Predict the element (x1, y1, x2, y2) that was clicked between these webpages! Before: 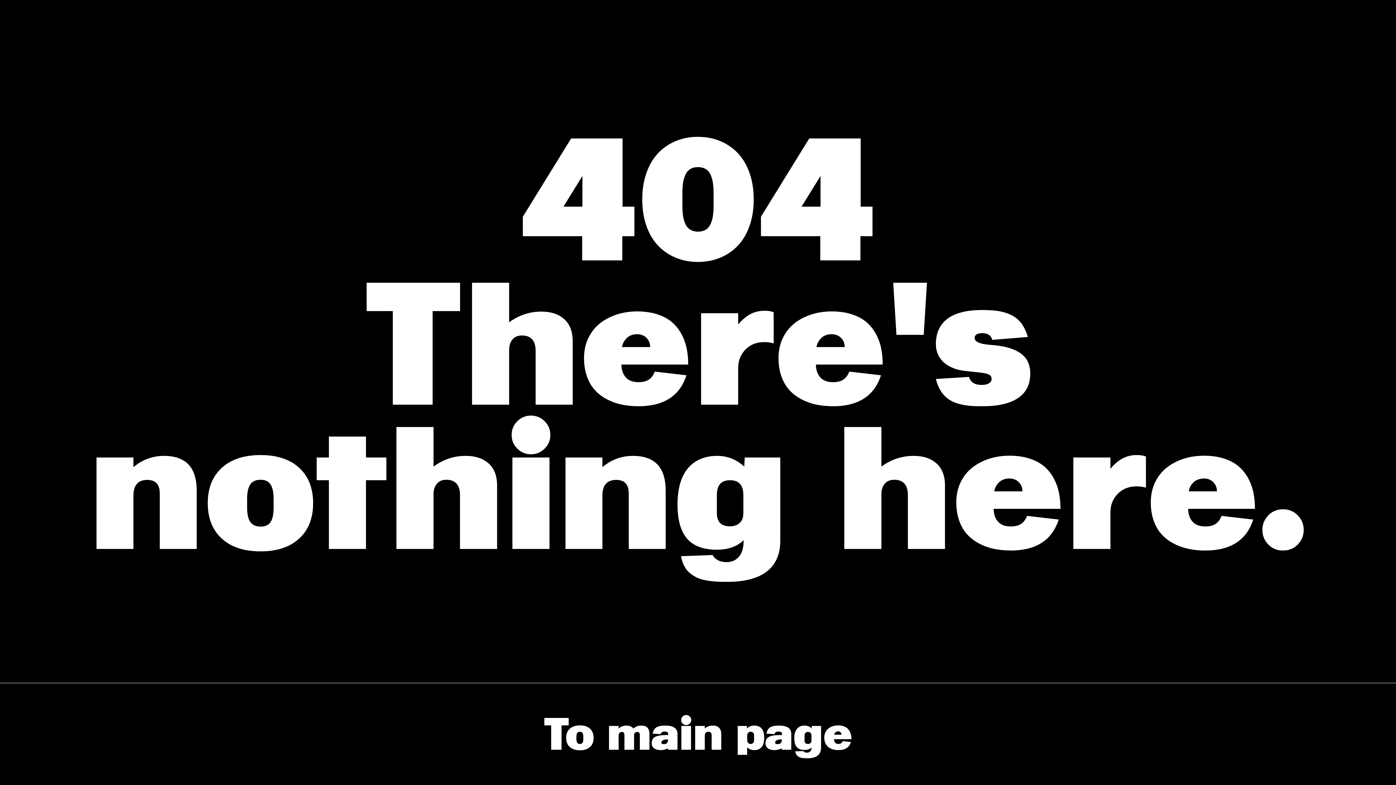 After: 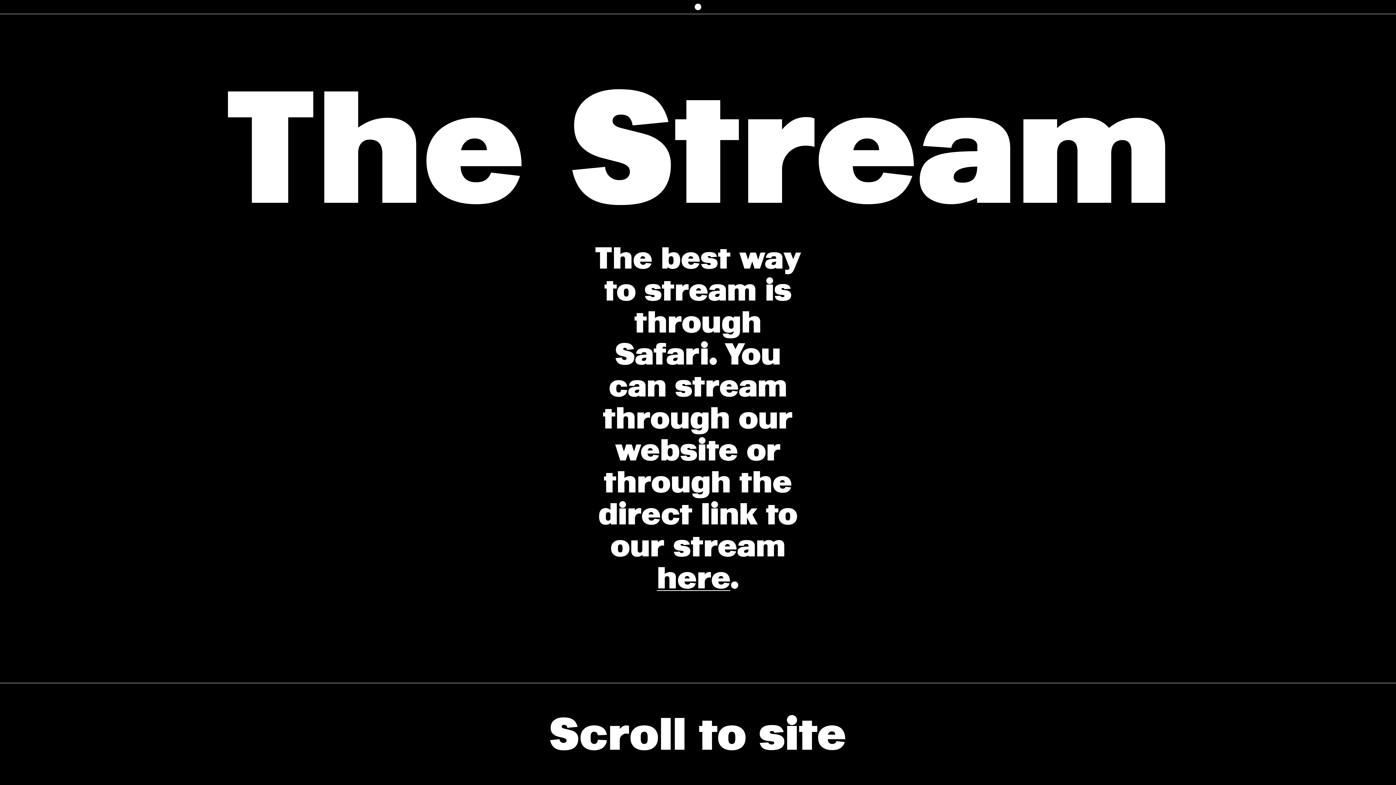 Action: label: To main page bbox: (0, 683, 1396, 785)